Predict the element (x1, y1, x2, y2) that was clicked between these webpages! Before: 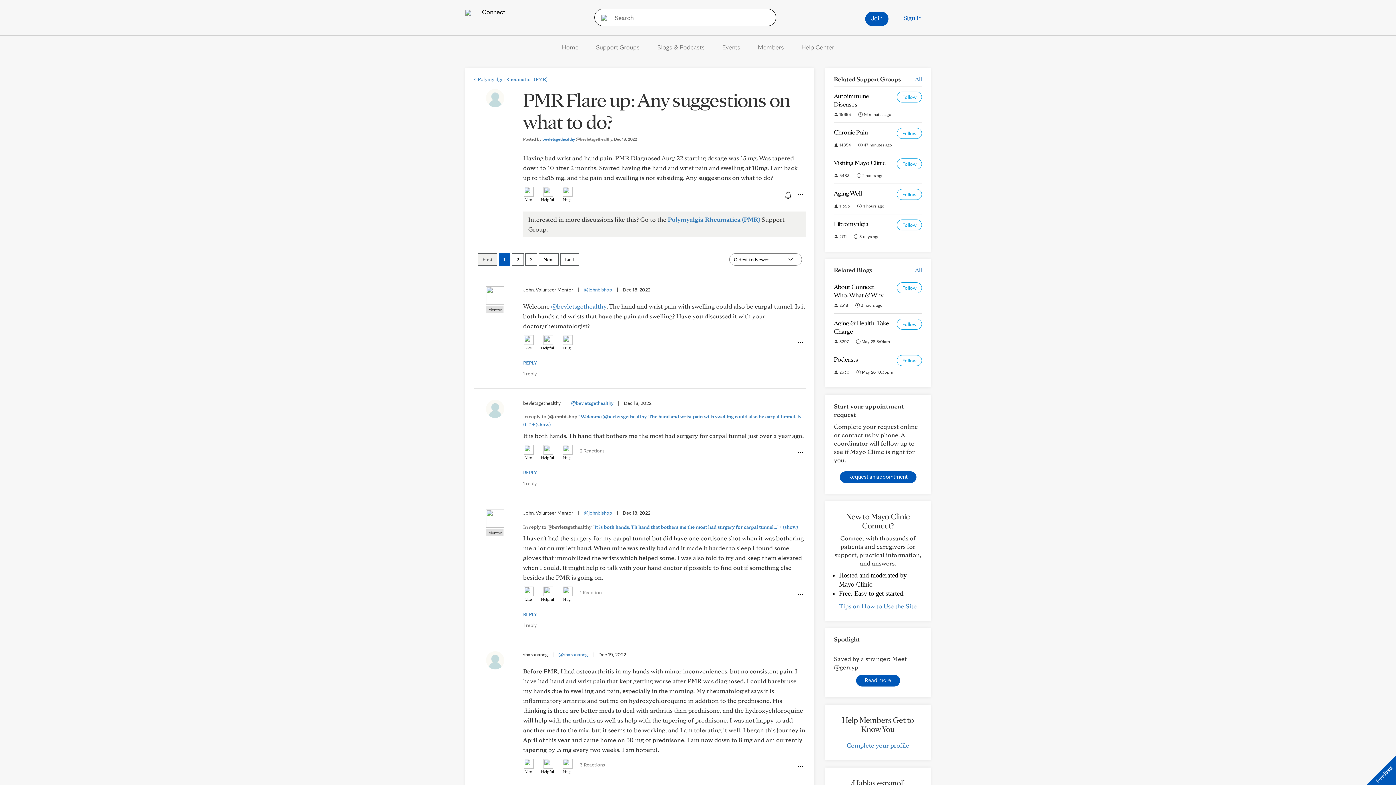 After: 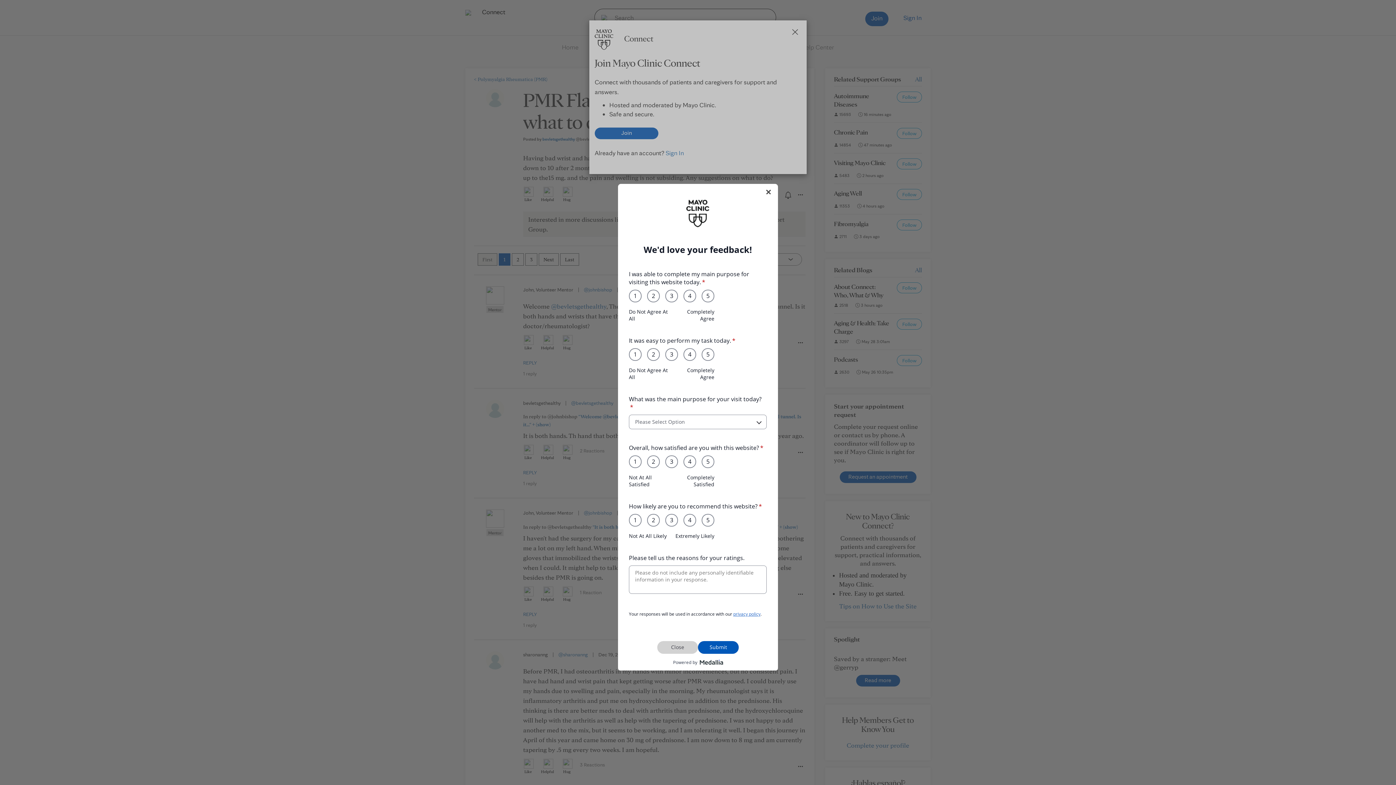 Action: bbox: (1366, 756, 1396, 785) label: Feedback